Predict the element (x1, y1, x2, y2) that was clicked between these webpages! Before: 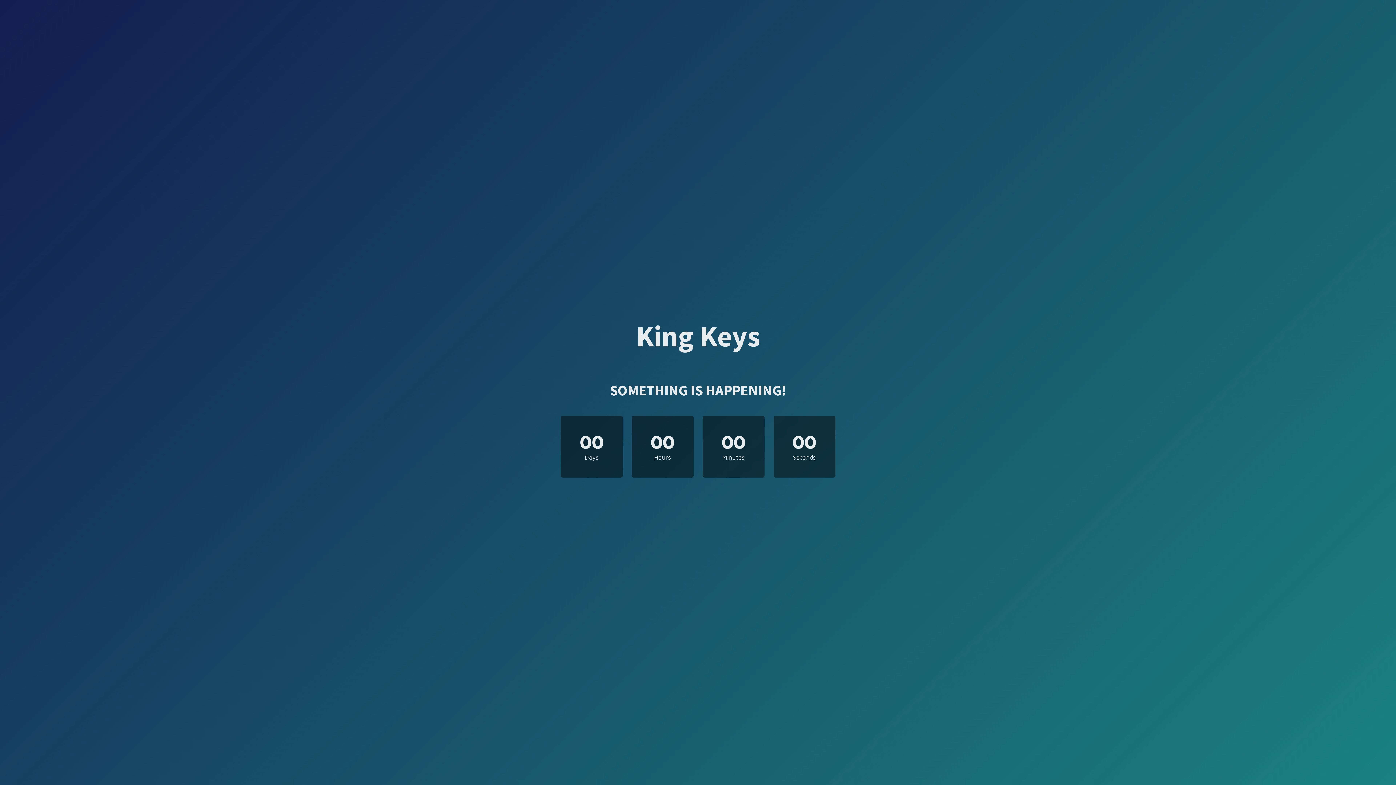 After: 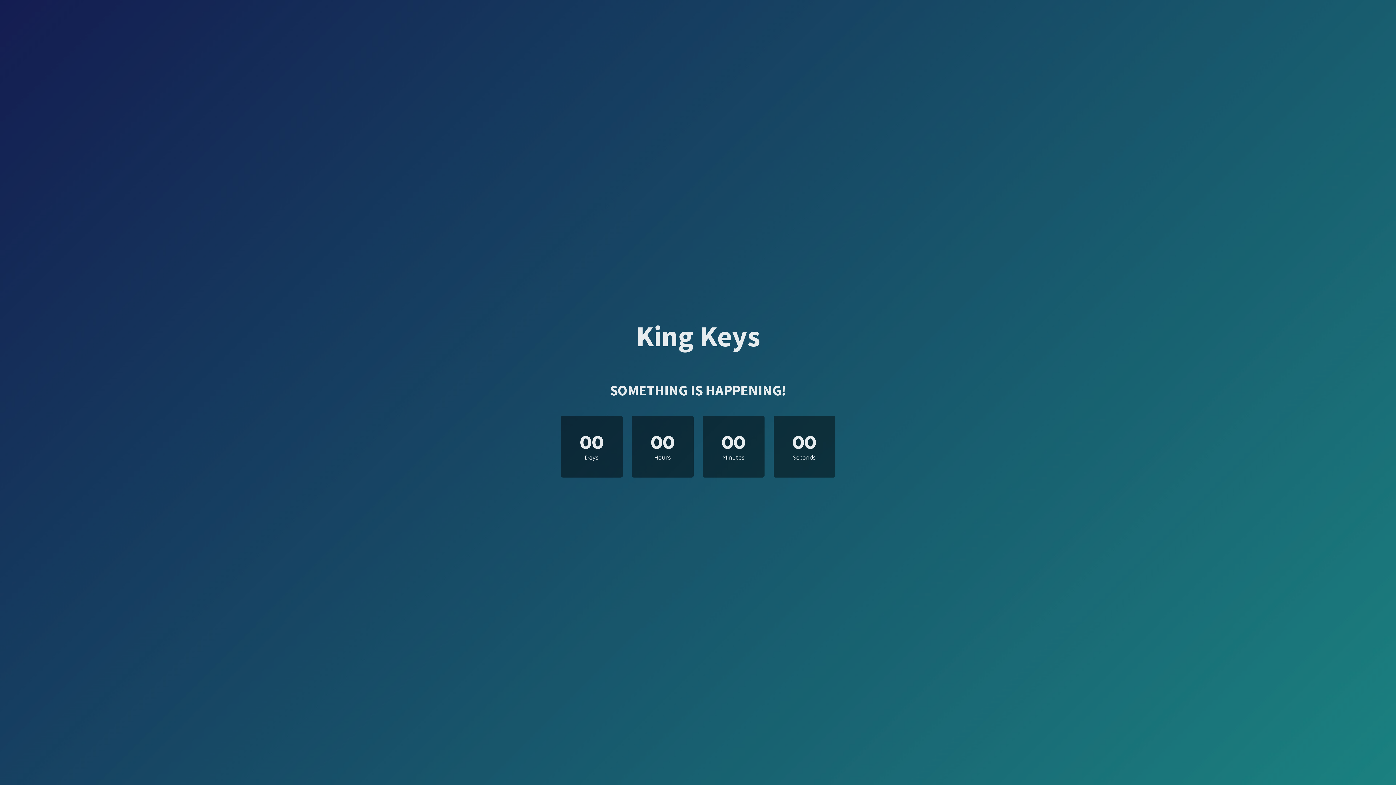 Action: label: King Keys bbox: (636, 332, 760, 349)